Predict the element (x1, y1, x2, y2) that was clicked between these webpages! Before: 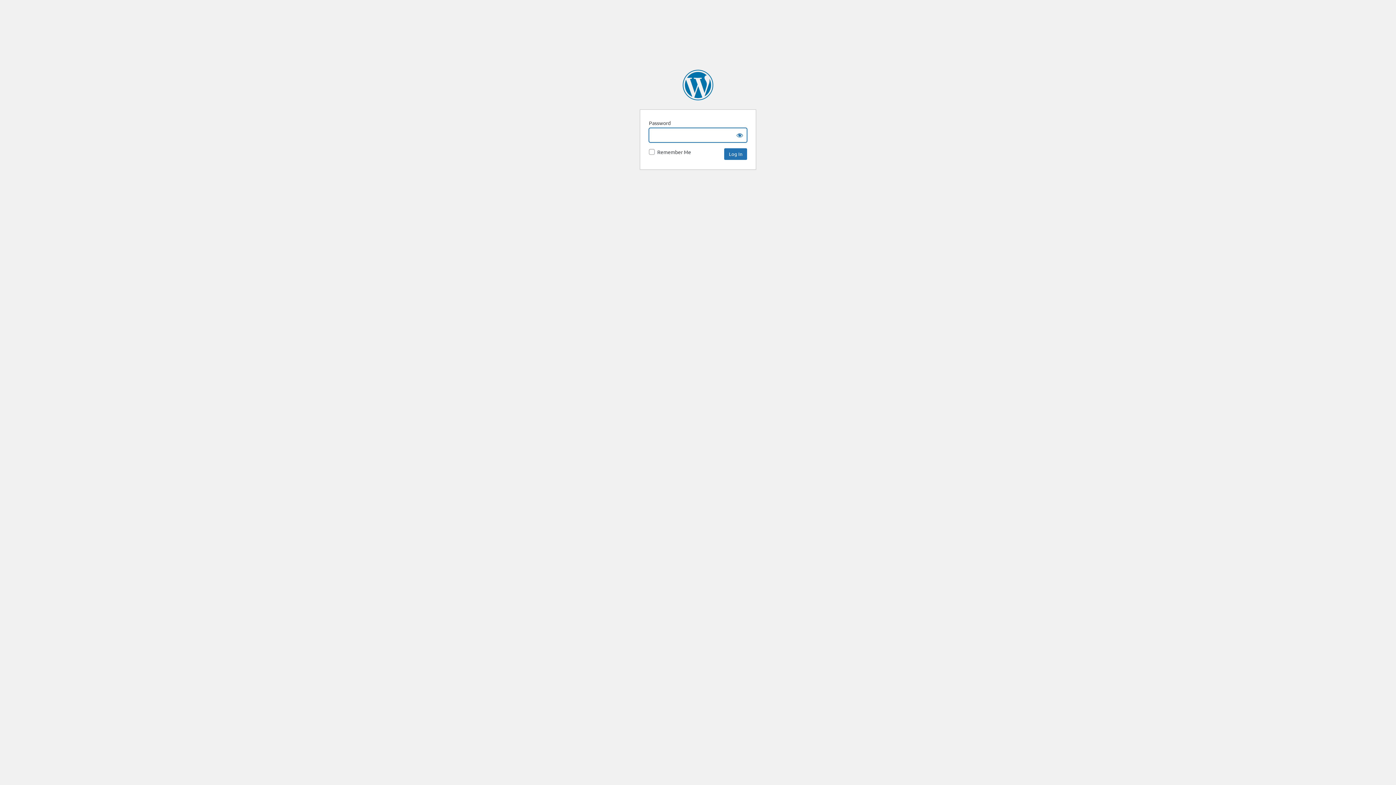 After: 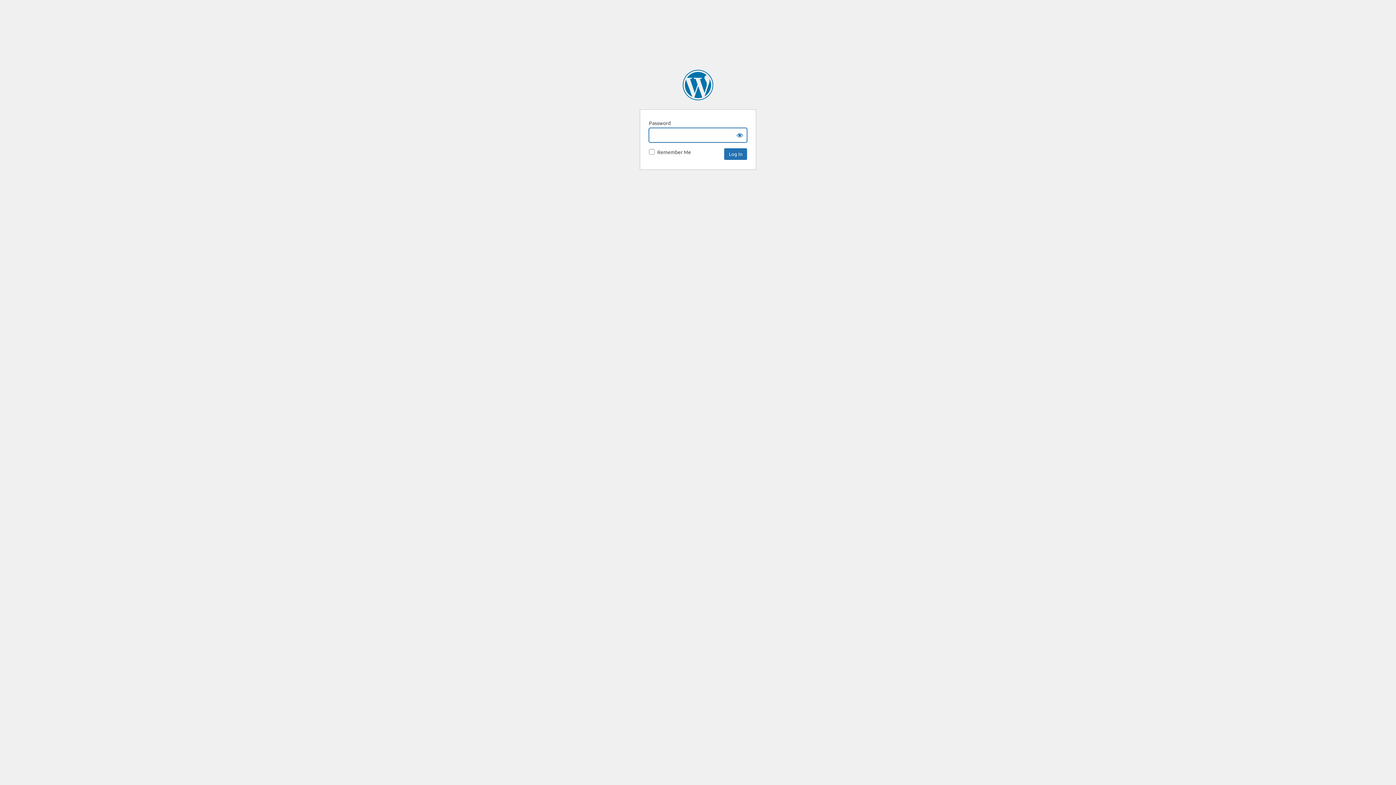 Action: label: DEV Corporate Knights bbox: (682, 69, 713, 100)